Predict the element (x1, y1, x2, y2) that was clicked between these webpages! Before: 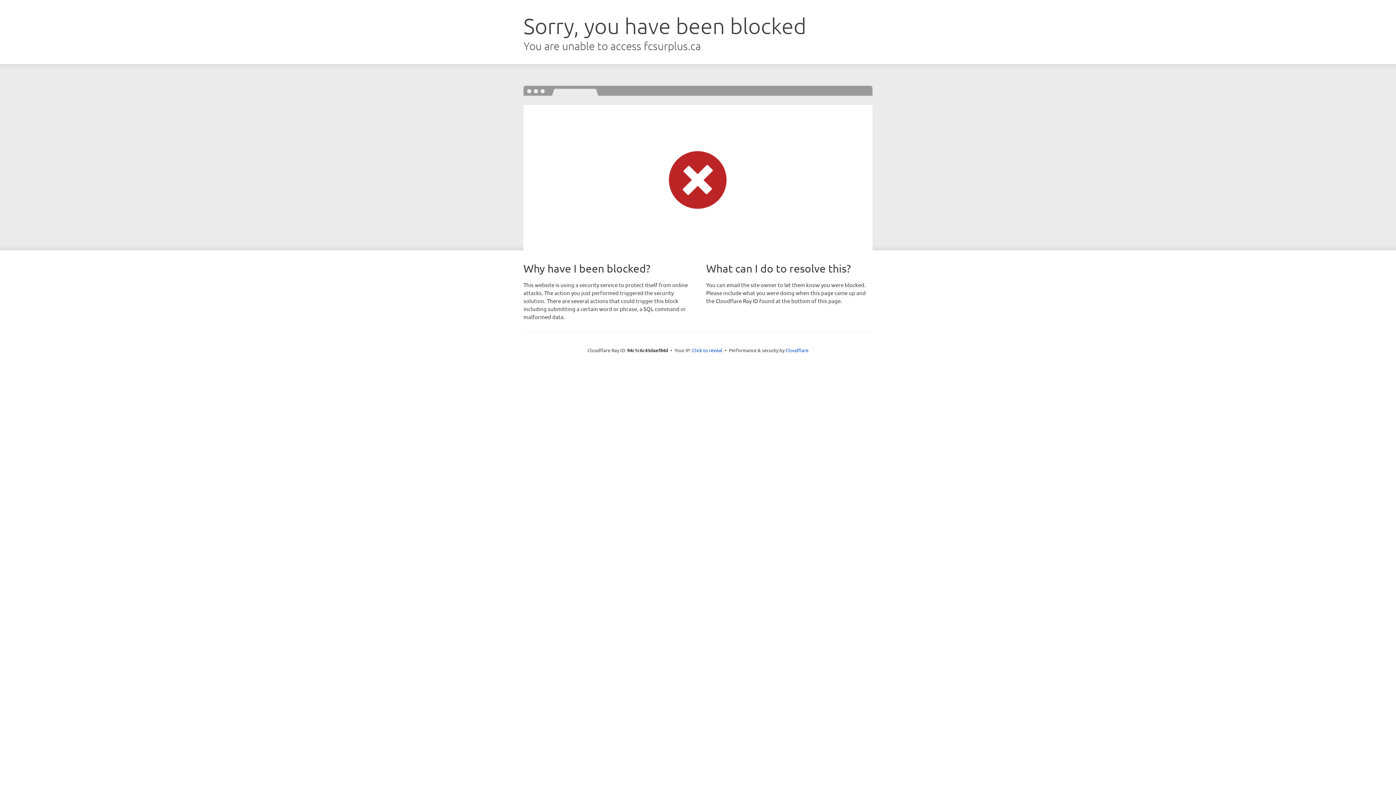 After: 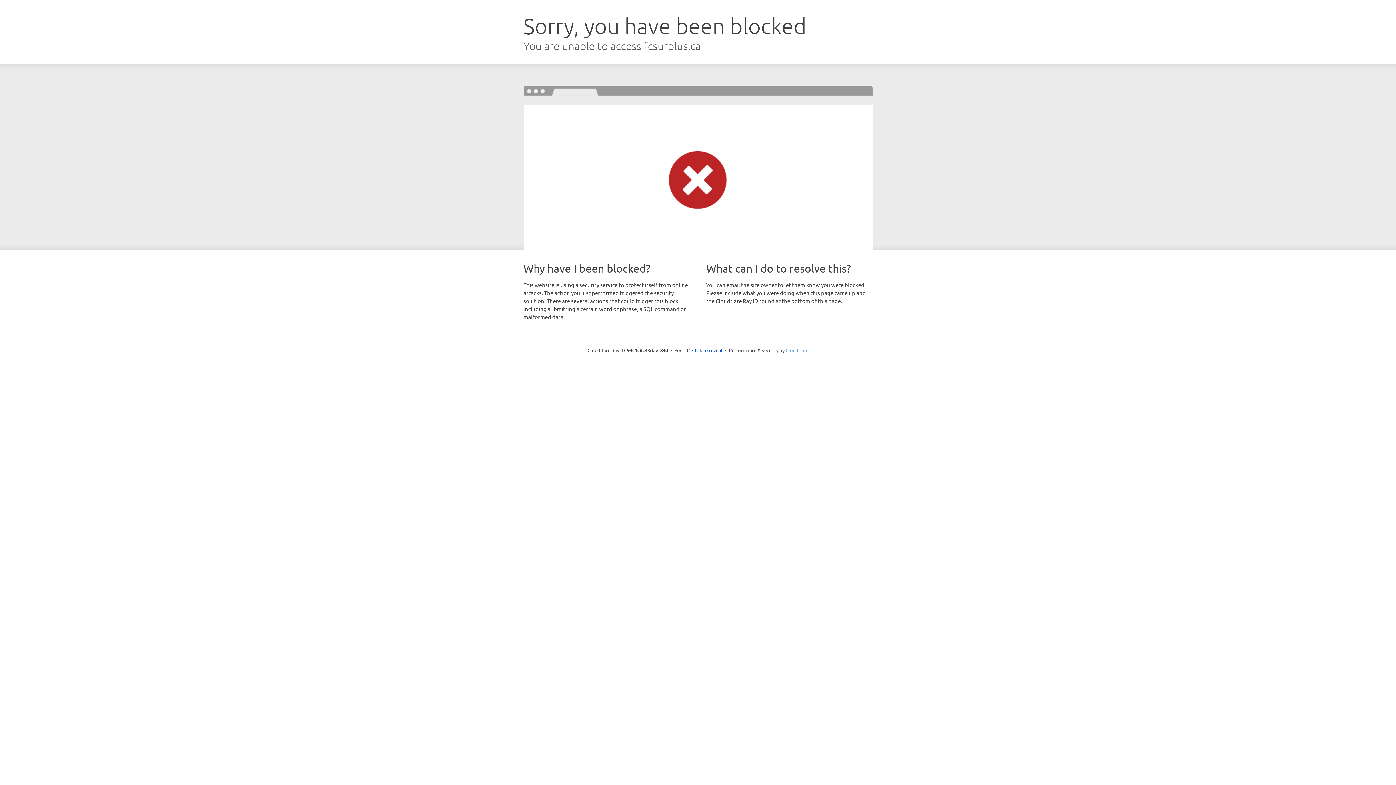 Action: label: Cloudflare bbox: (785, 347, 808, 353)